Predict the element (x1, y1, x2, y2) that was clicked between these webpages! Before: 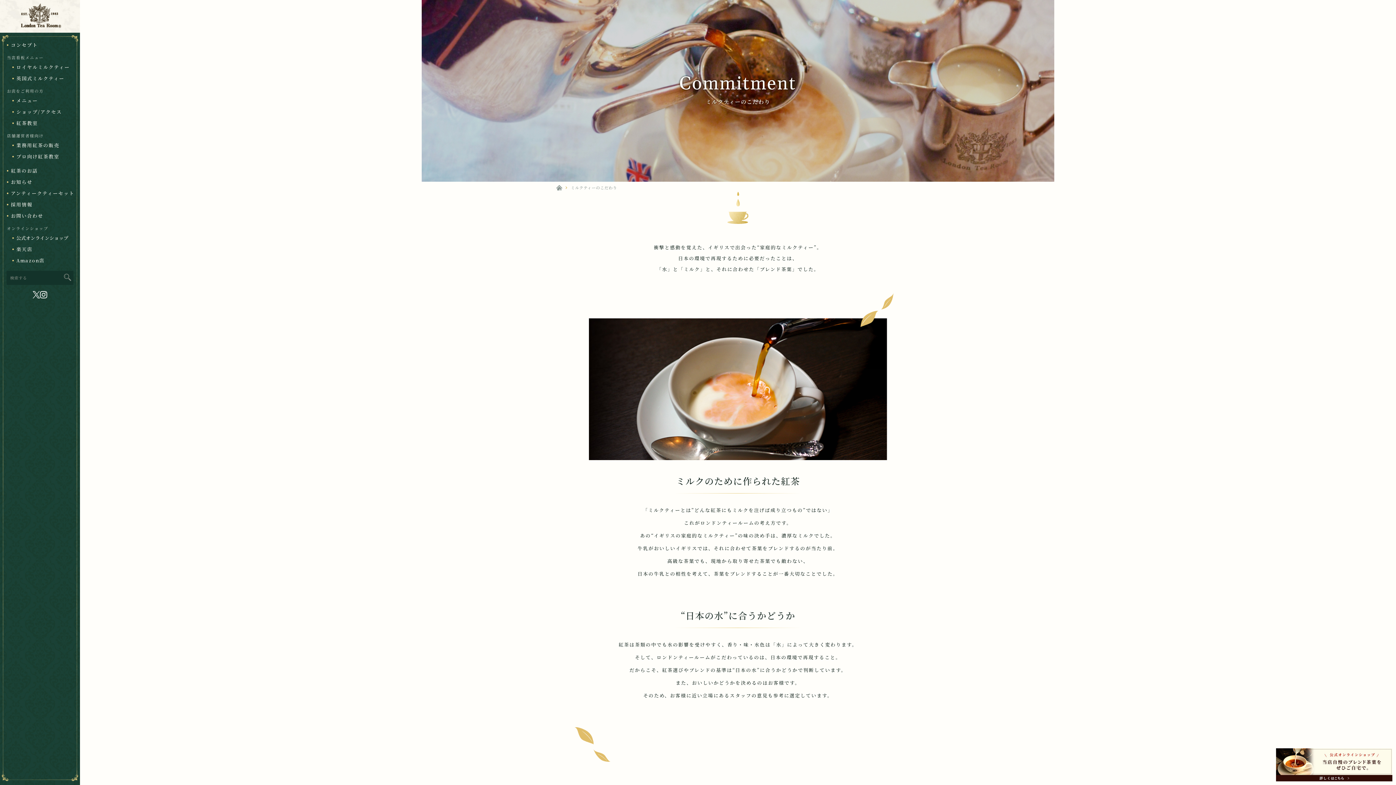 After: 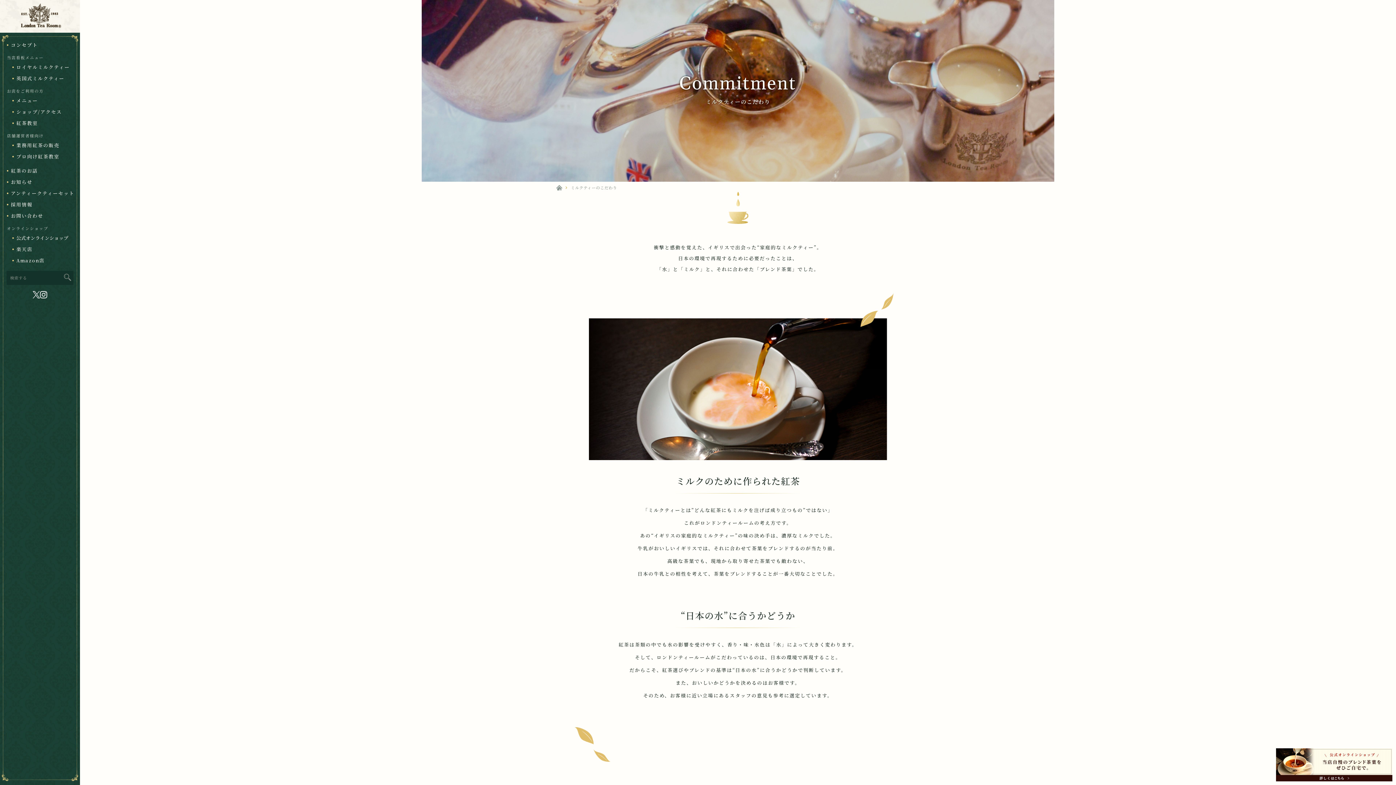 Action: bbox: (32, 290, 40, 297)